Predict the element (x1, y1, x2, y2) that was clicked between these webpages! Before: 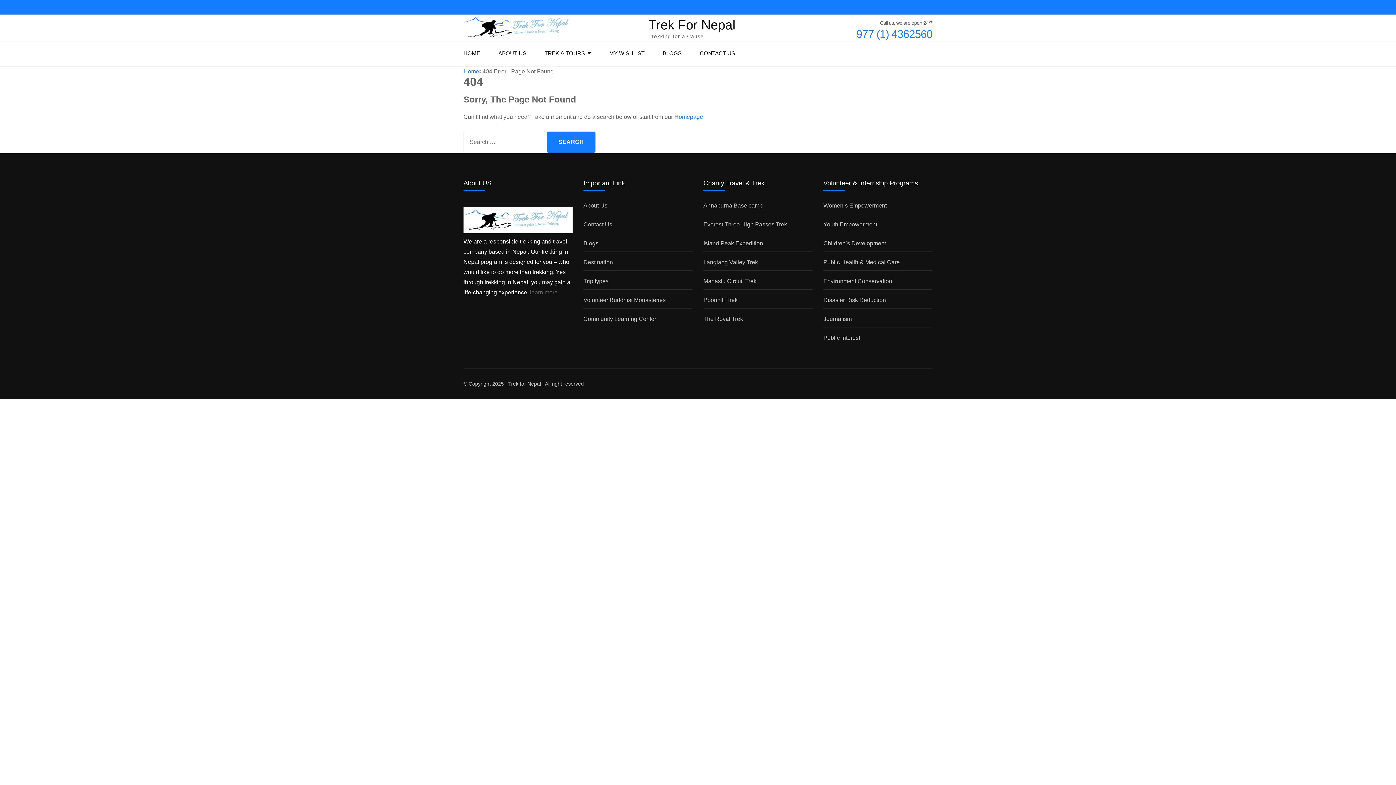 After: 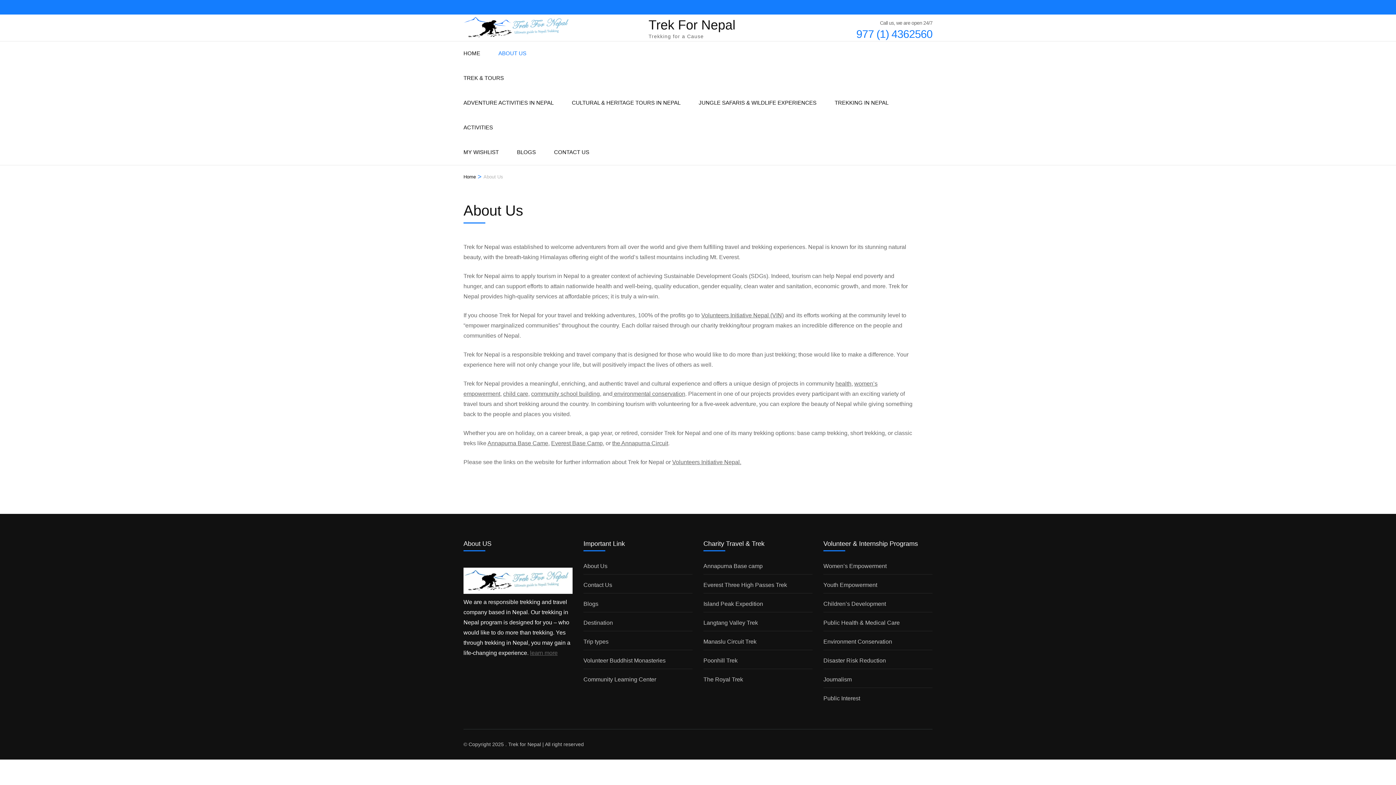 Action: label: ABOUT US bbox: (498, 41, 526, 66)